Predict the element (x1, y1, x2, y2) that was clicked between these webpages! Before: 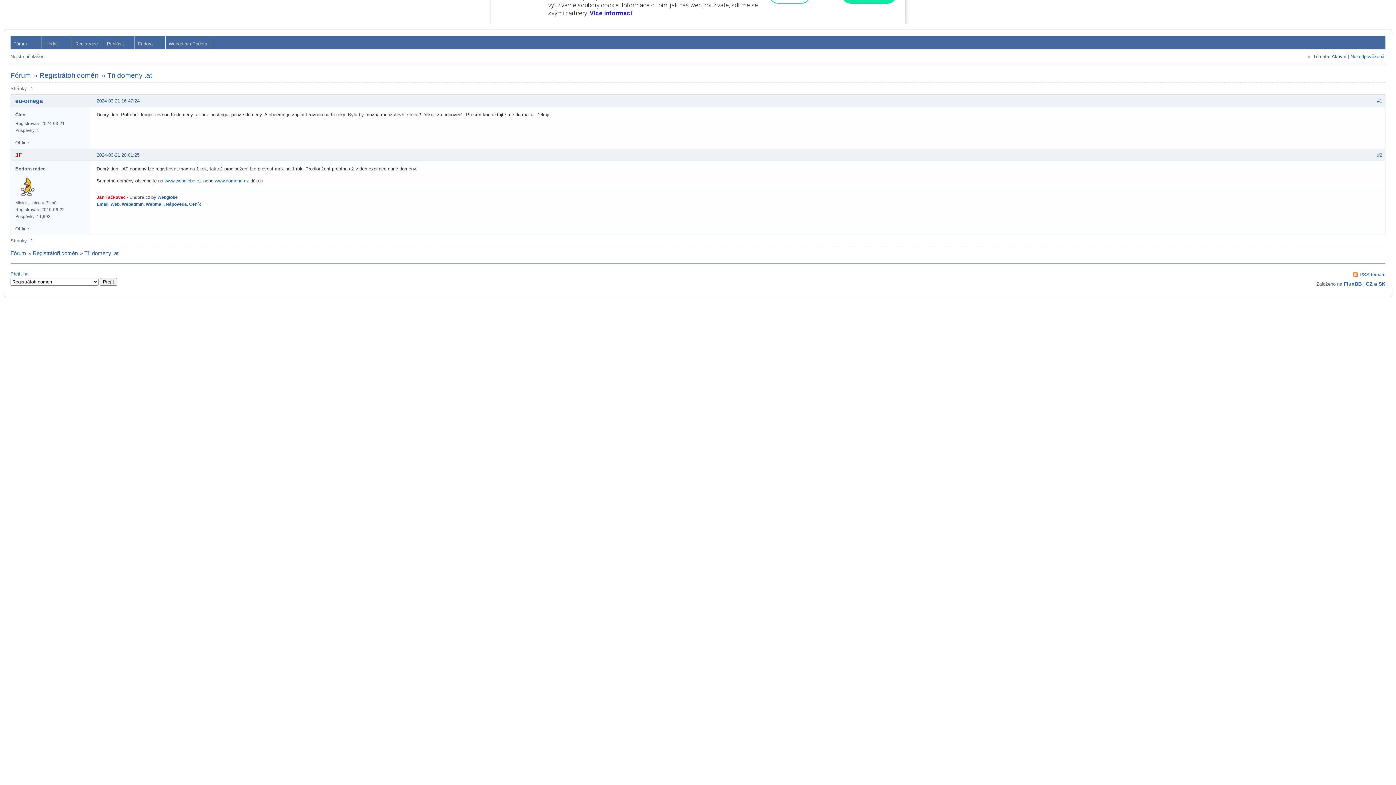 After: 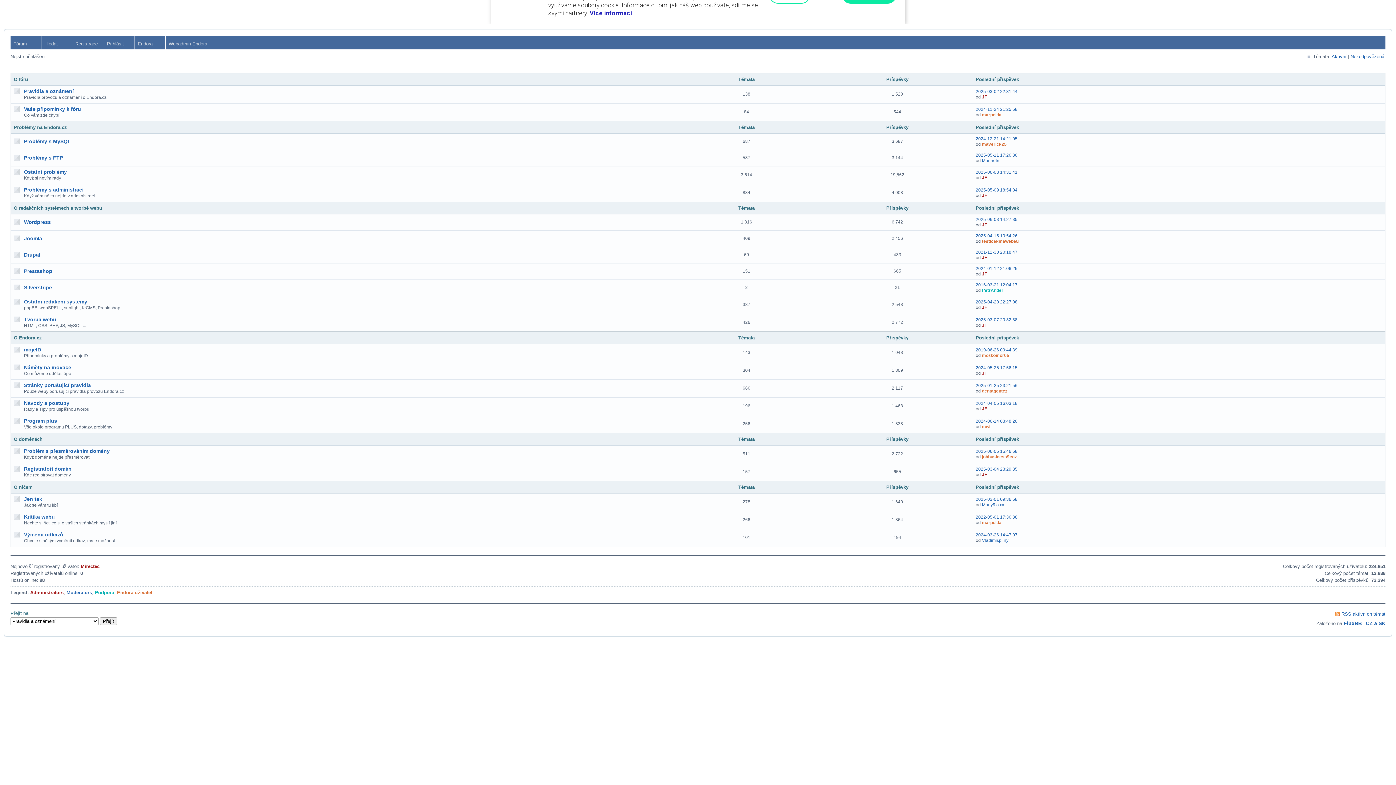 Action: bbox: (10, 250, 26, 256) label: Fórum